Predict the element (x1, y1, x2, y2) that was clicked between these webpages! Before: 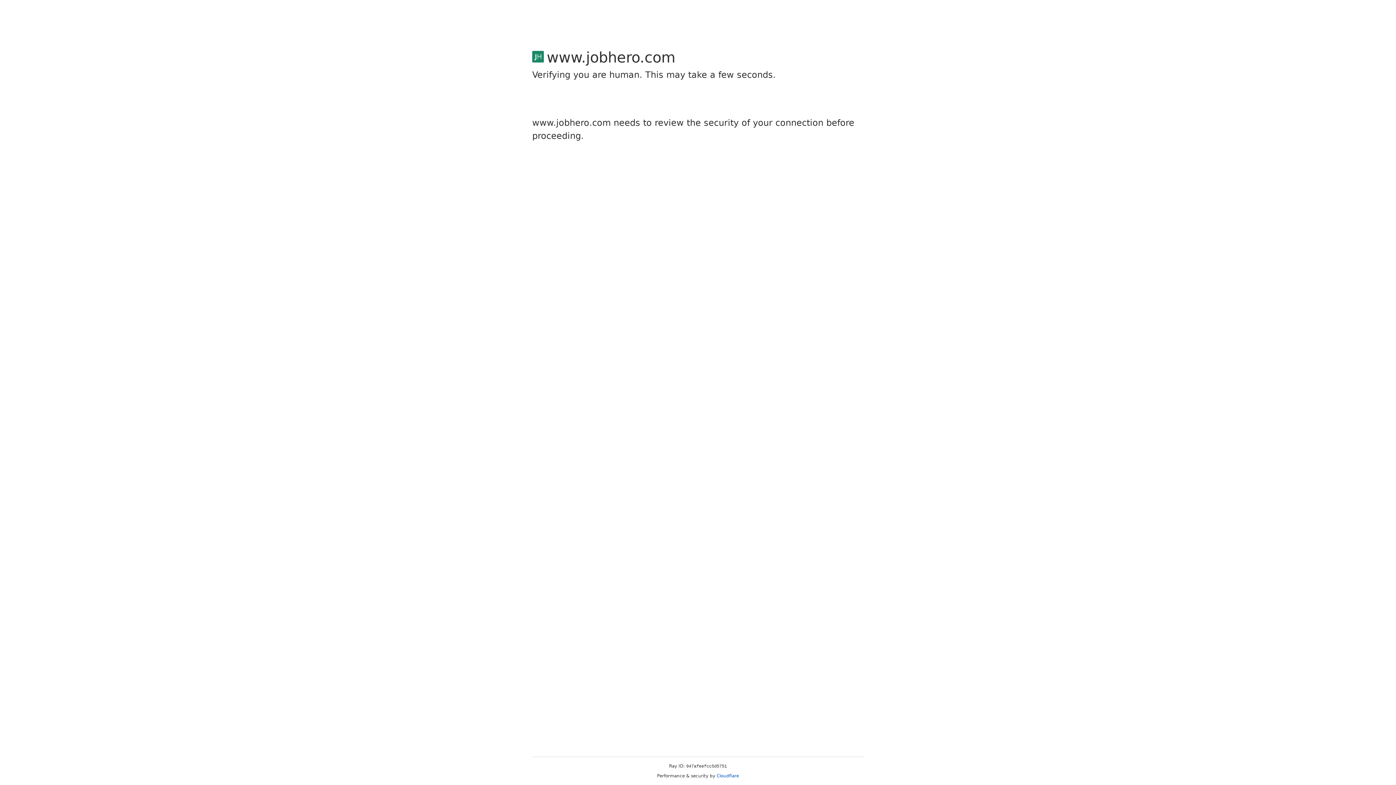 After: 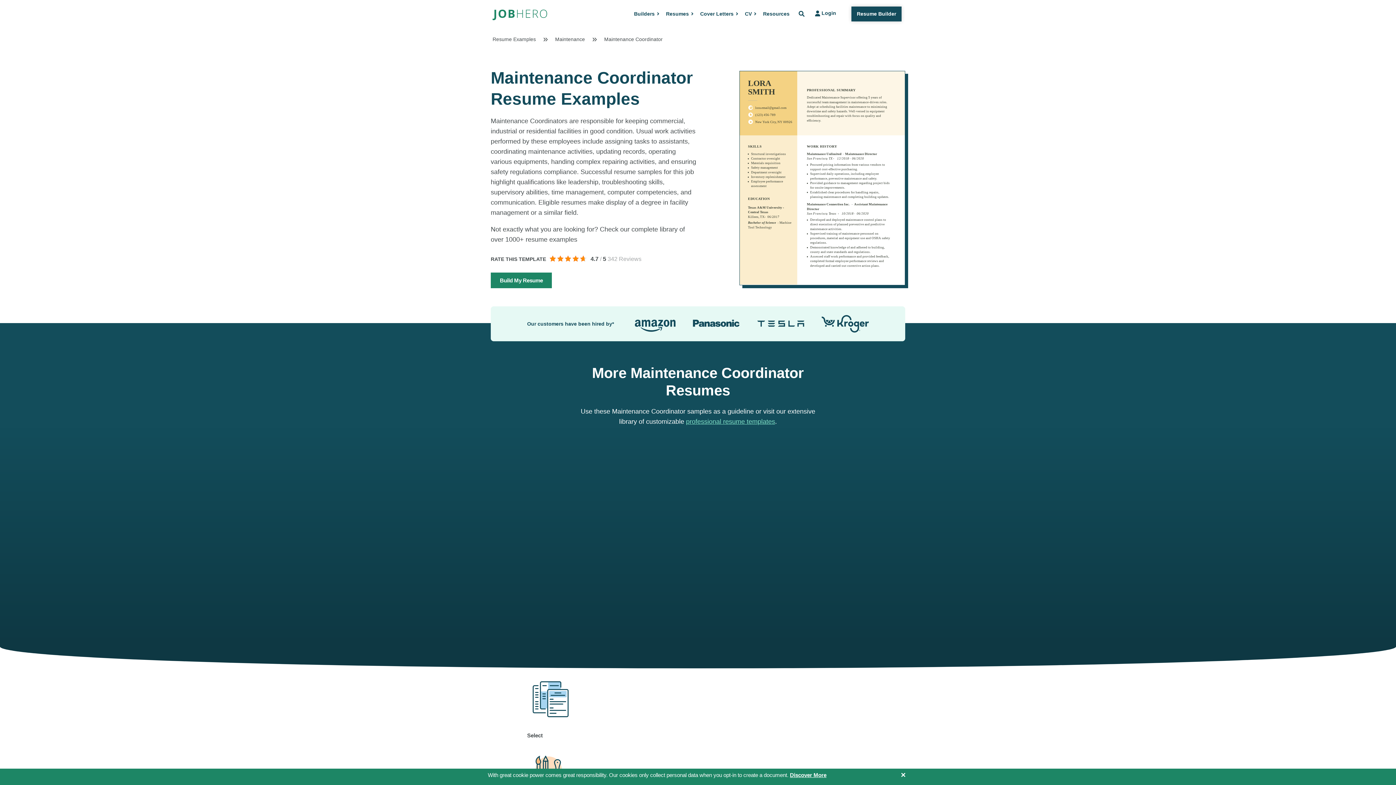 Action: label: Cloudflare bbox: (716, 773, 739, 778)